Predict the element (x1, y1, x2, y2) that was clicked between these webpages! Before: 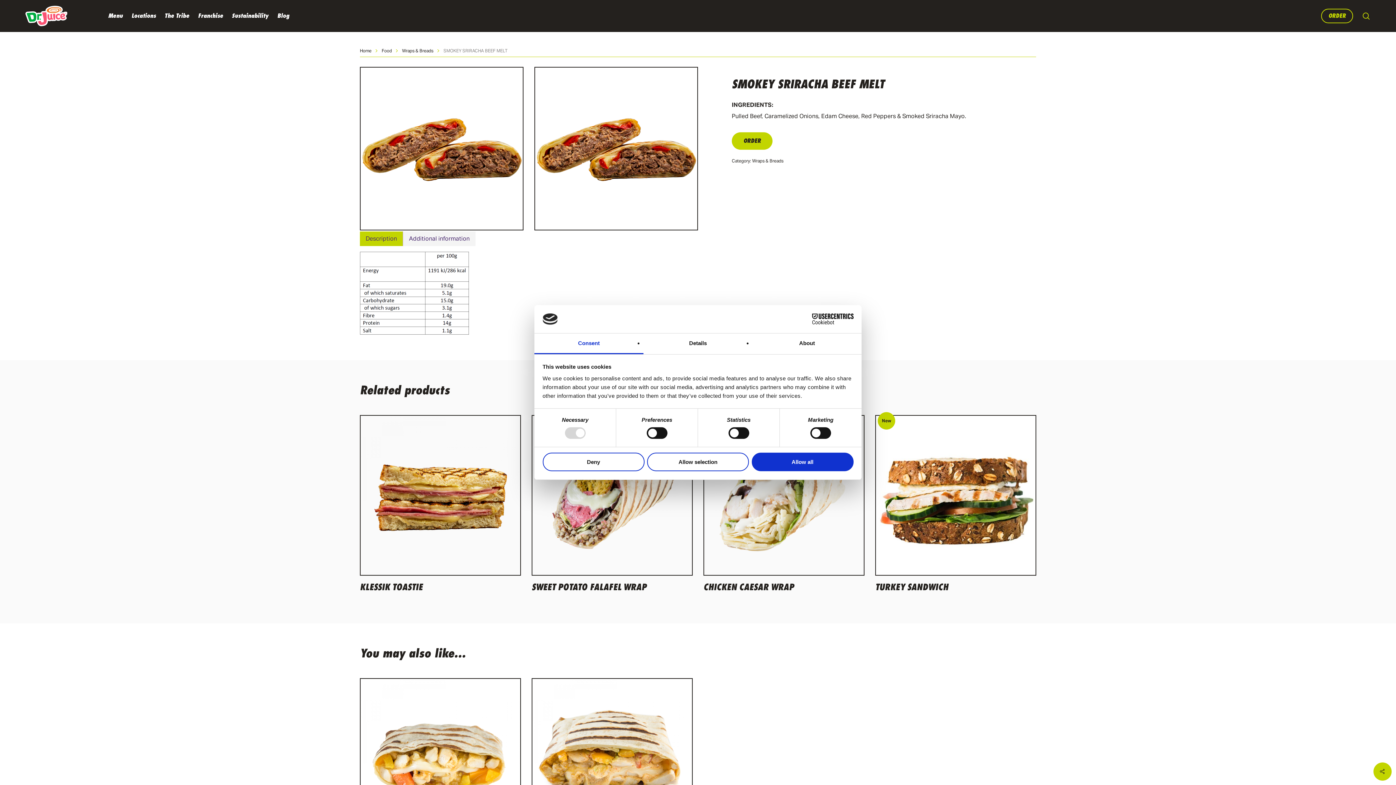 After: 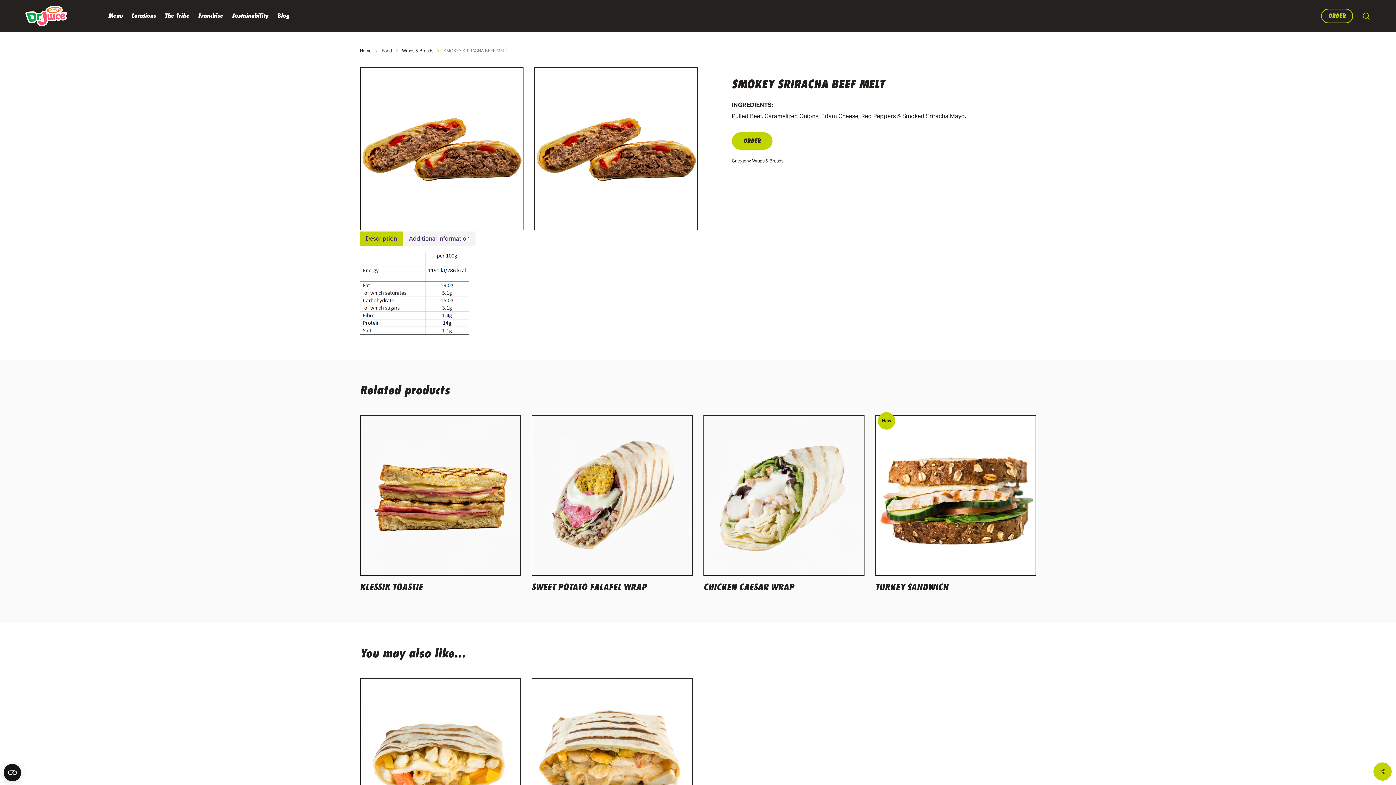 Action: bbox: (542, 453, 644, 471) label: Deny